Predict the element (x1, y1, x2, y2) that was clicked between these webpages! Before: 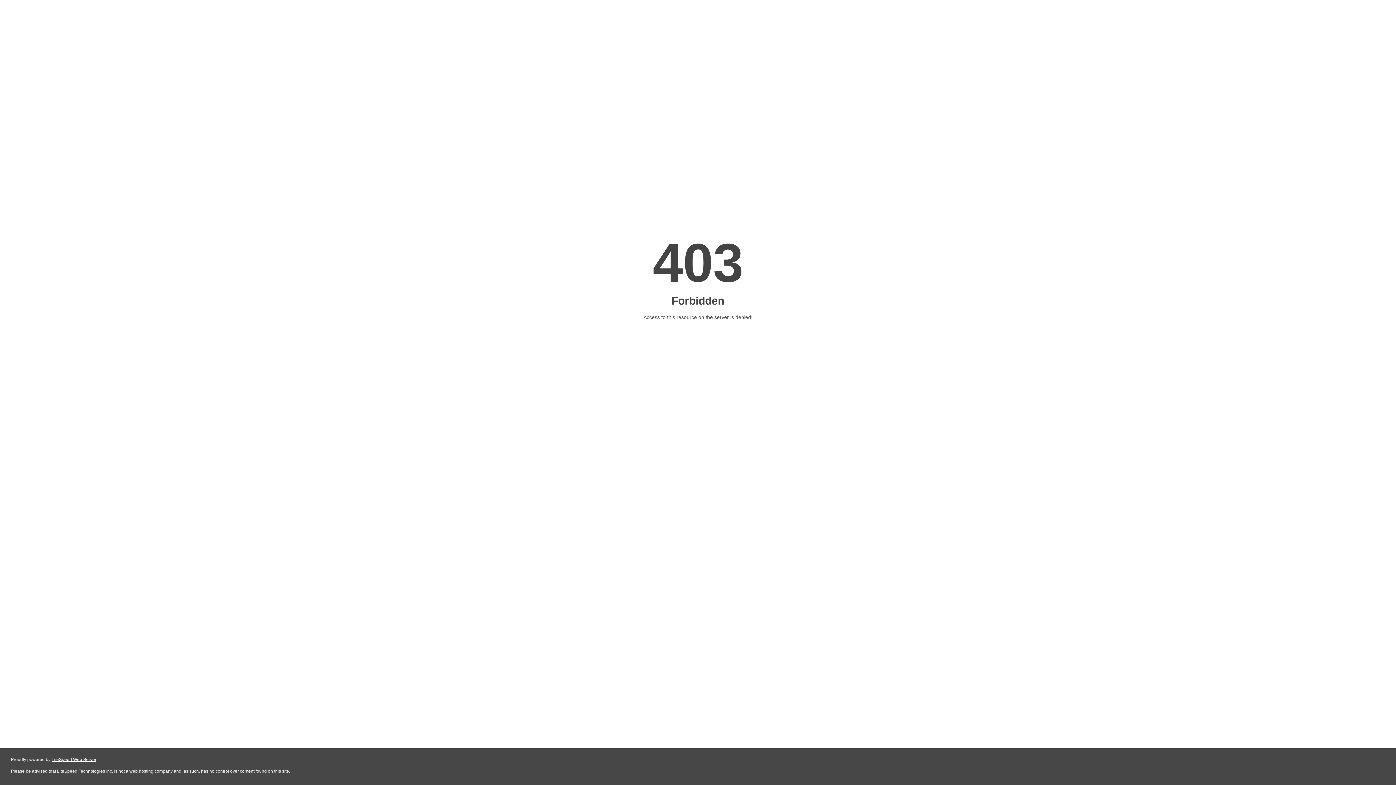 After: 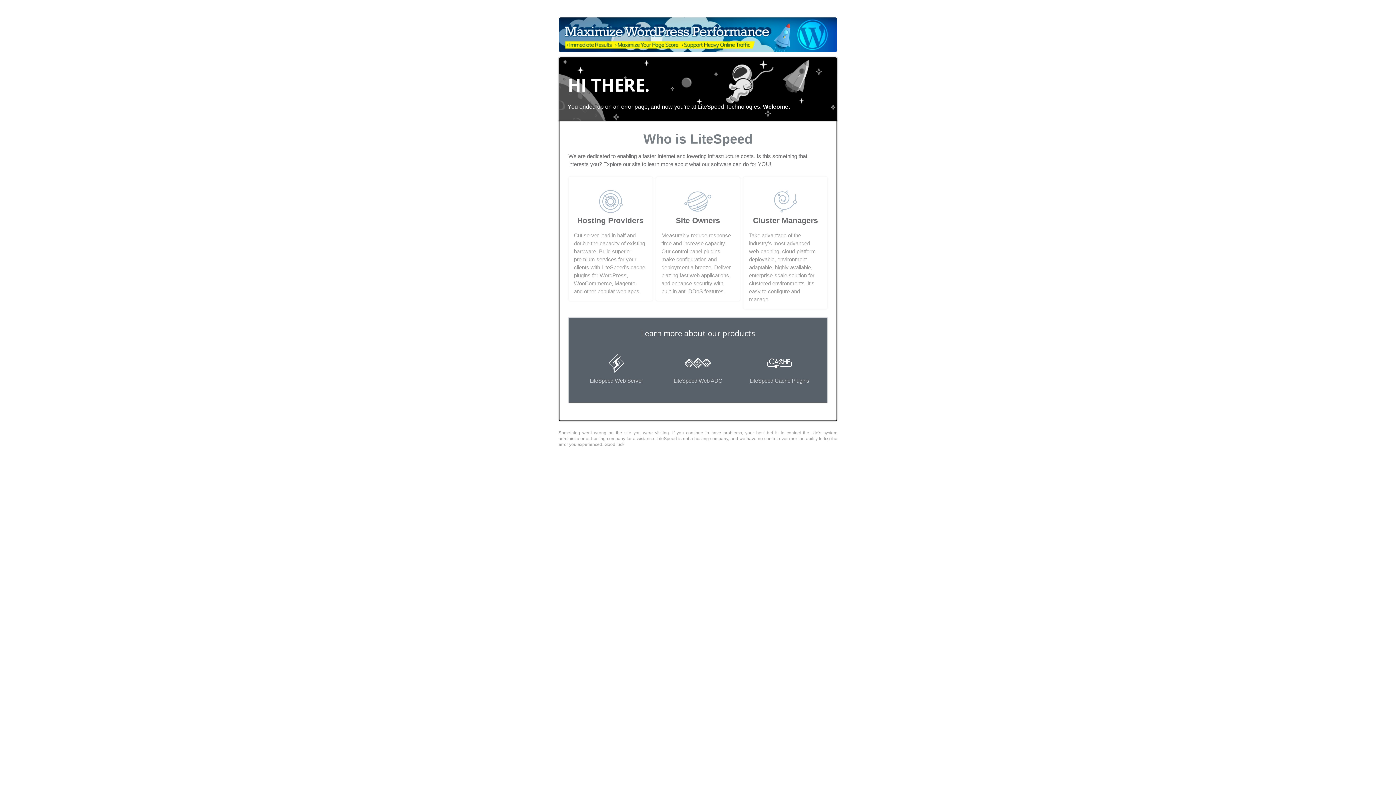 Action: bbox: (51, 757, 96, 762) label: LiteSpeed Web Server